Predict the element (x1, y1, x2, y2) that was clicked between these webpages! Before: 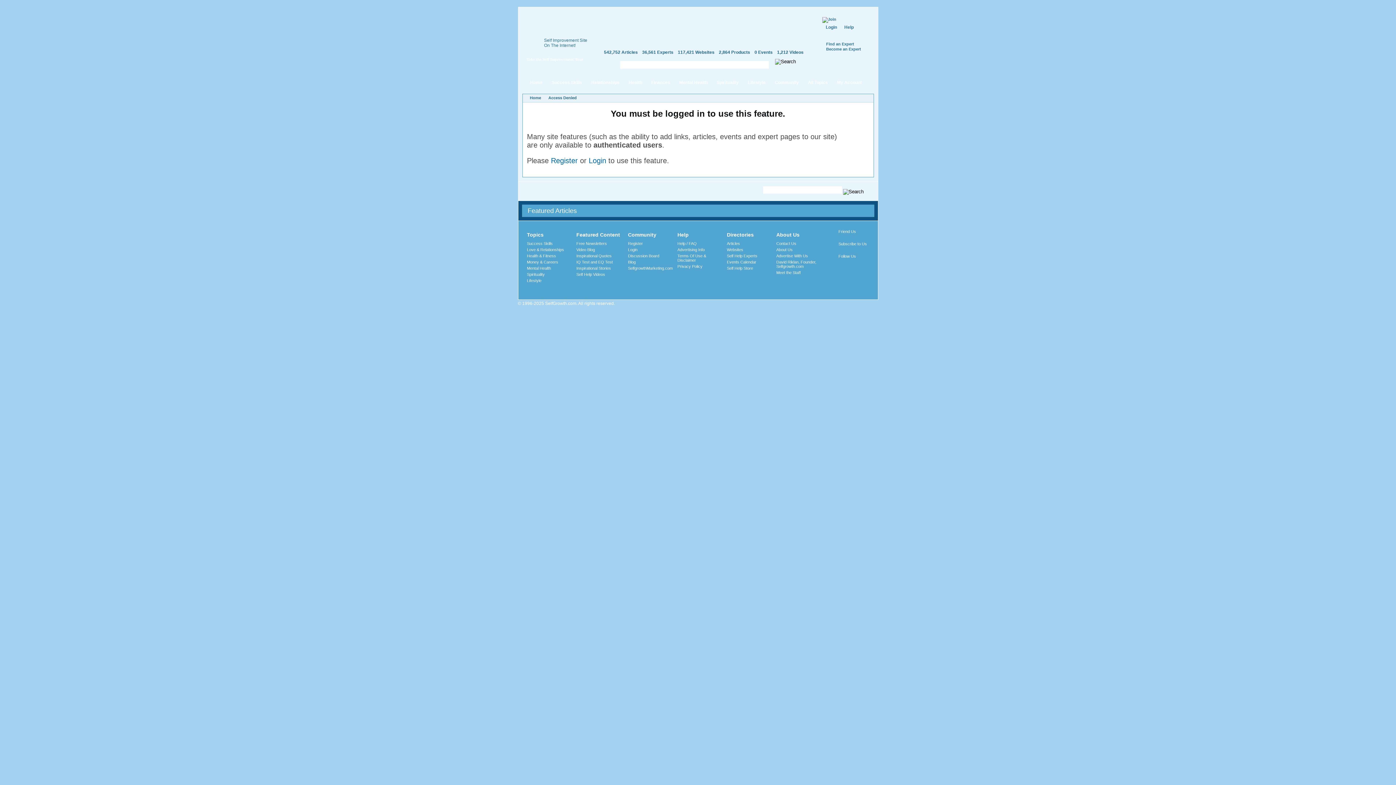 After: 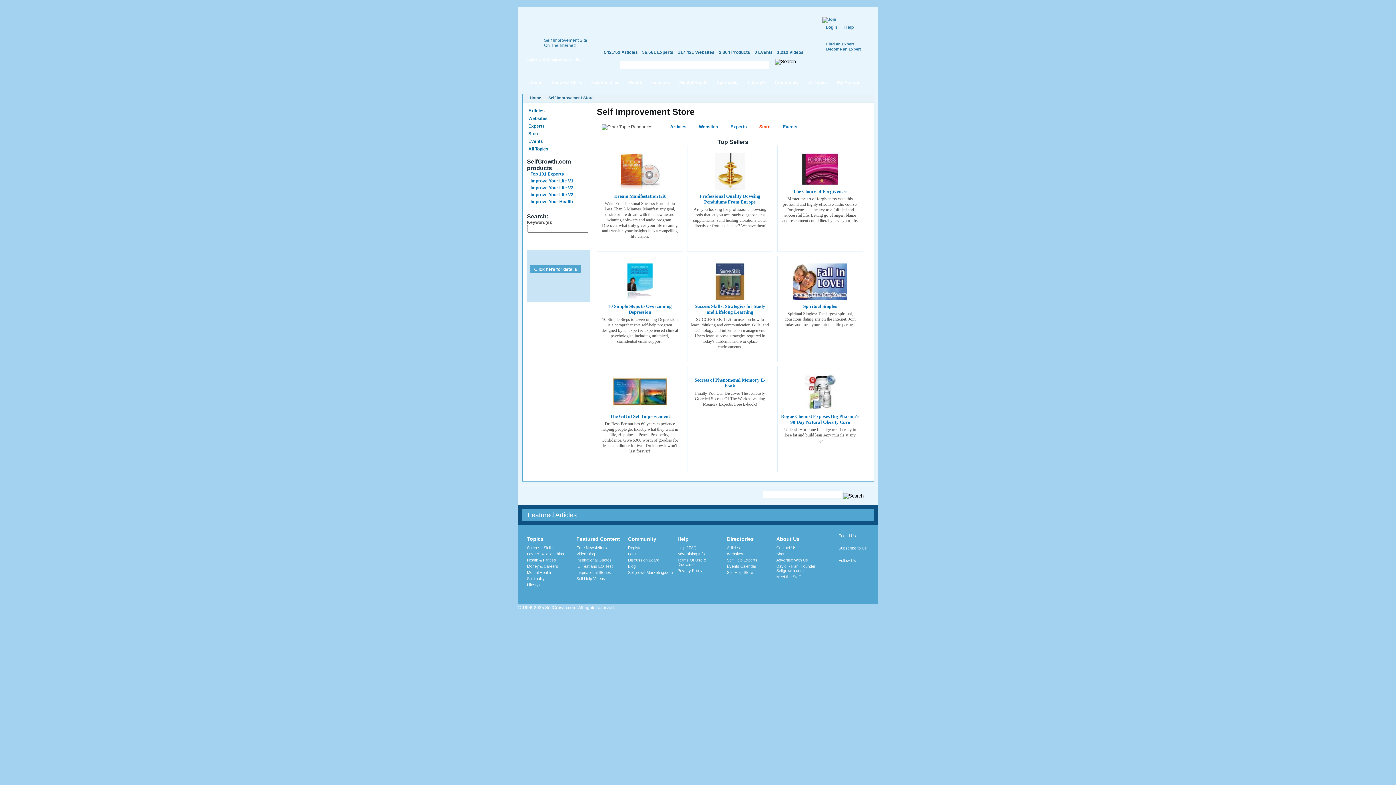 Action: label: 2,864 Products bbox: (719, 49, 750, 54)